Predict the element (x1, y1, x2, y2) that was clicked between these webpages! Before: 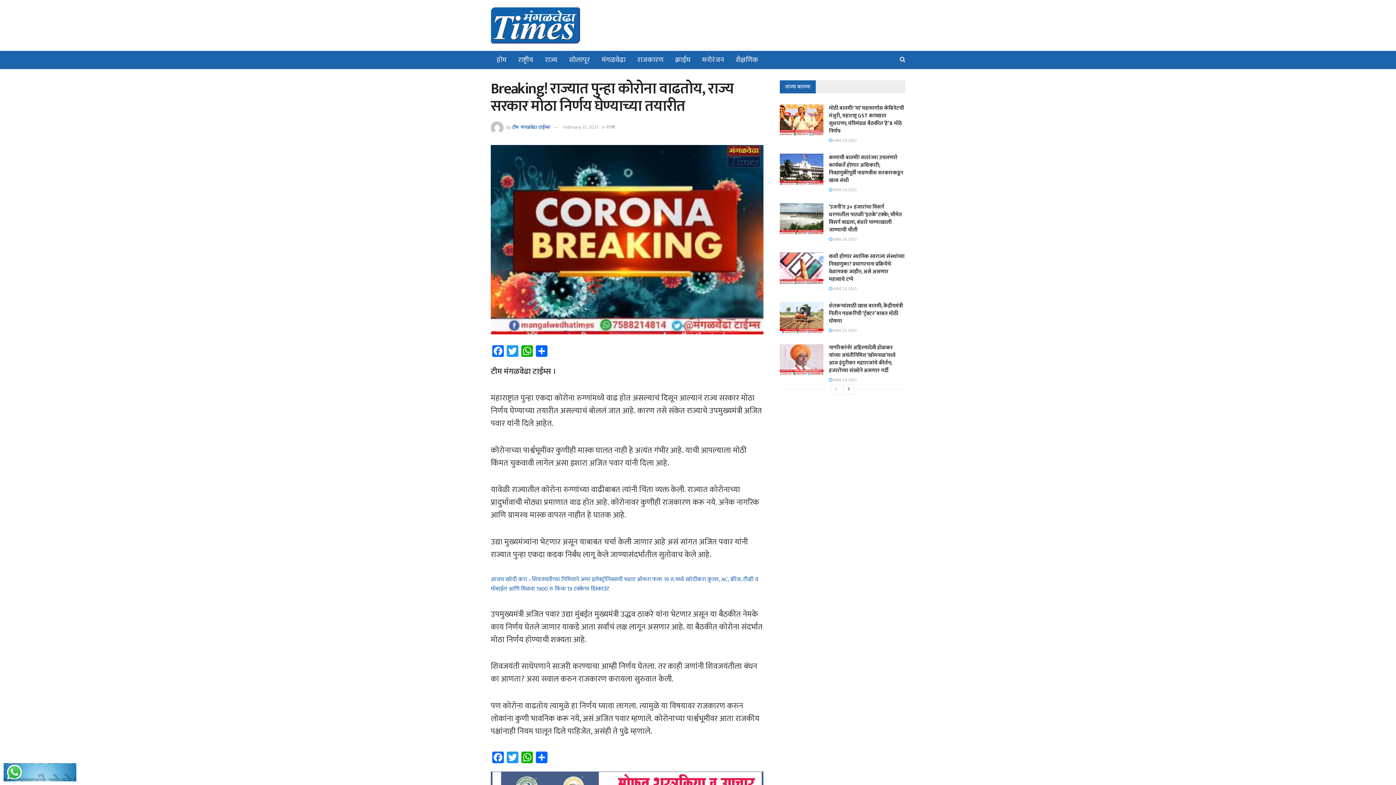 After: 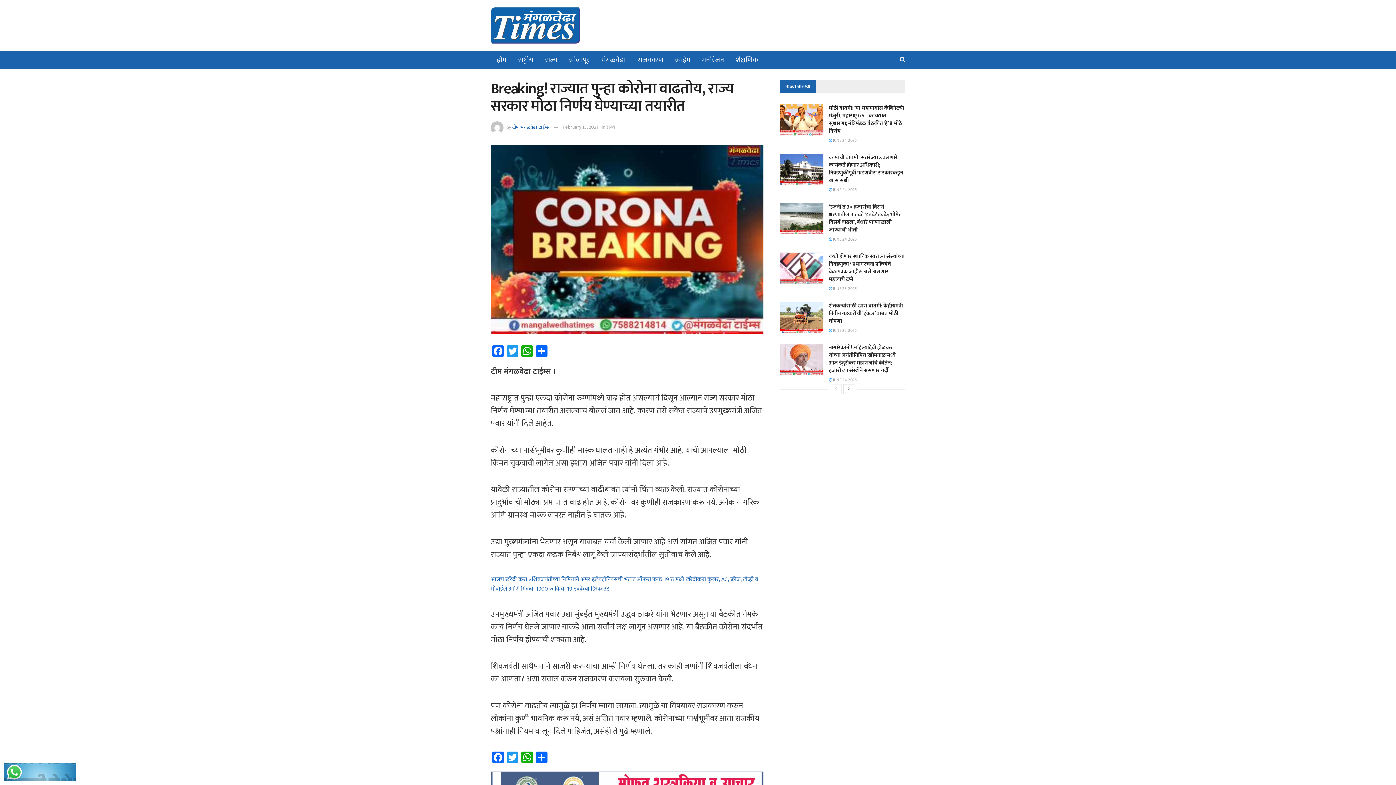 Action: bbox: (563, 123, 598, 131) label: February 15, 2021